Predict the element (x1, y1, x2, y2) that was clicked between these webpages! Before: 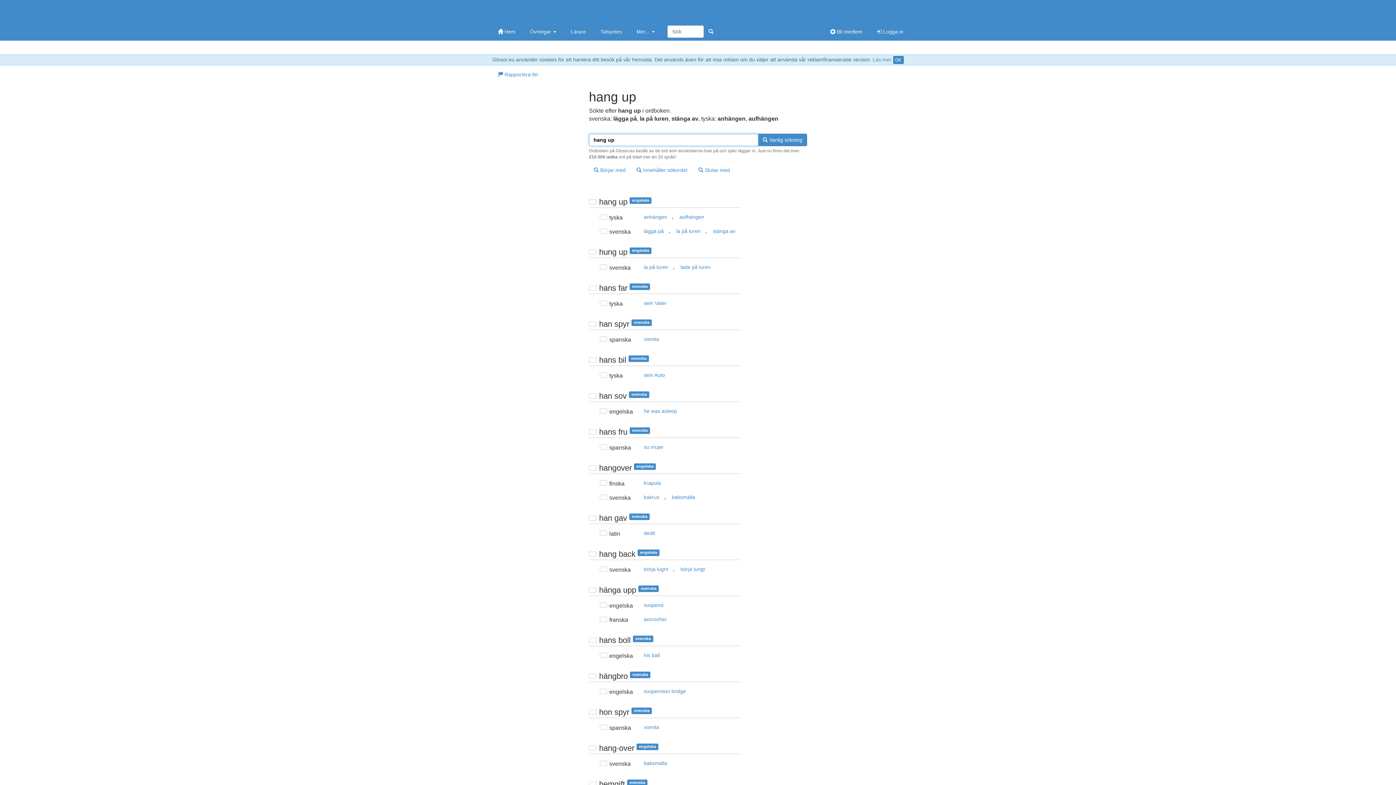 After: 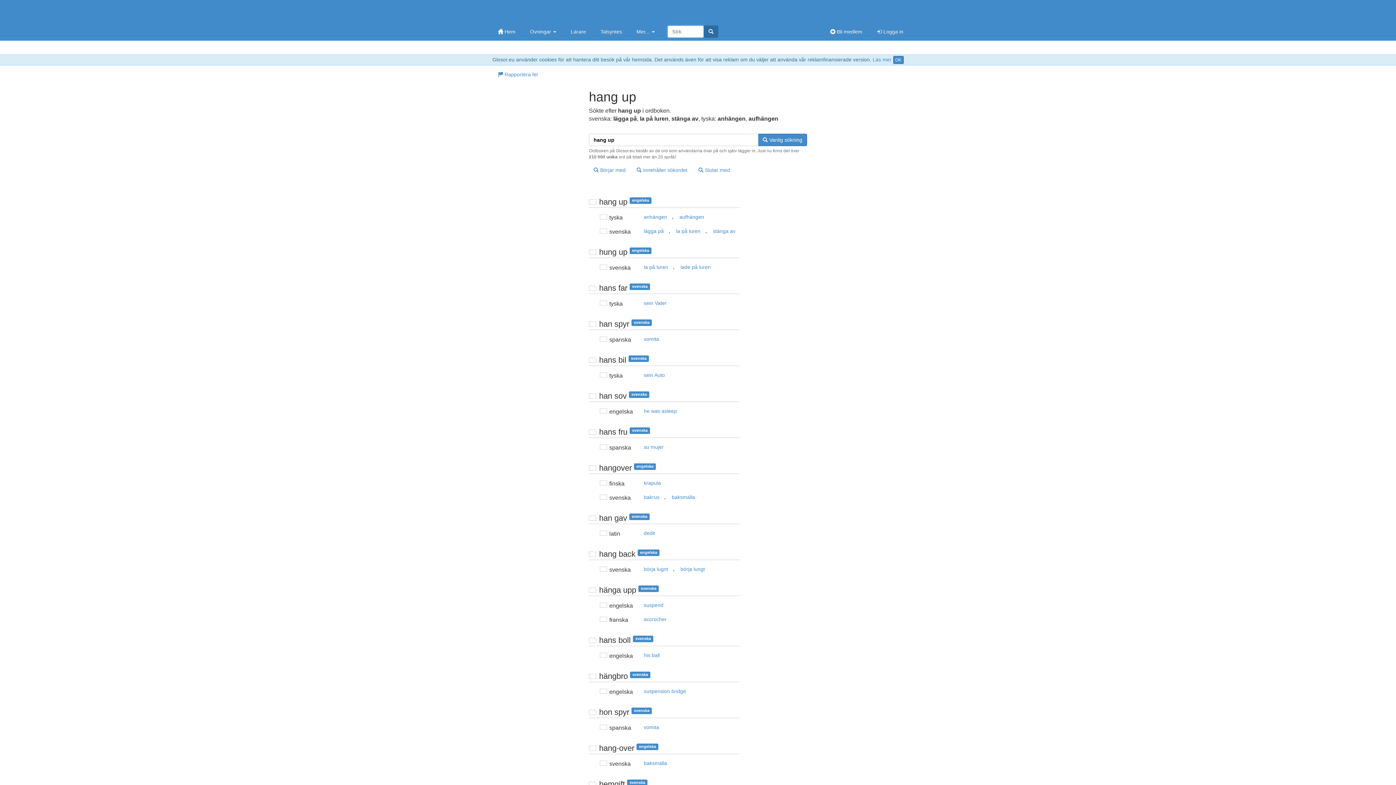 Action: bbox: (704, 25, 718, 37)